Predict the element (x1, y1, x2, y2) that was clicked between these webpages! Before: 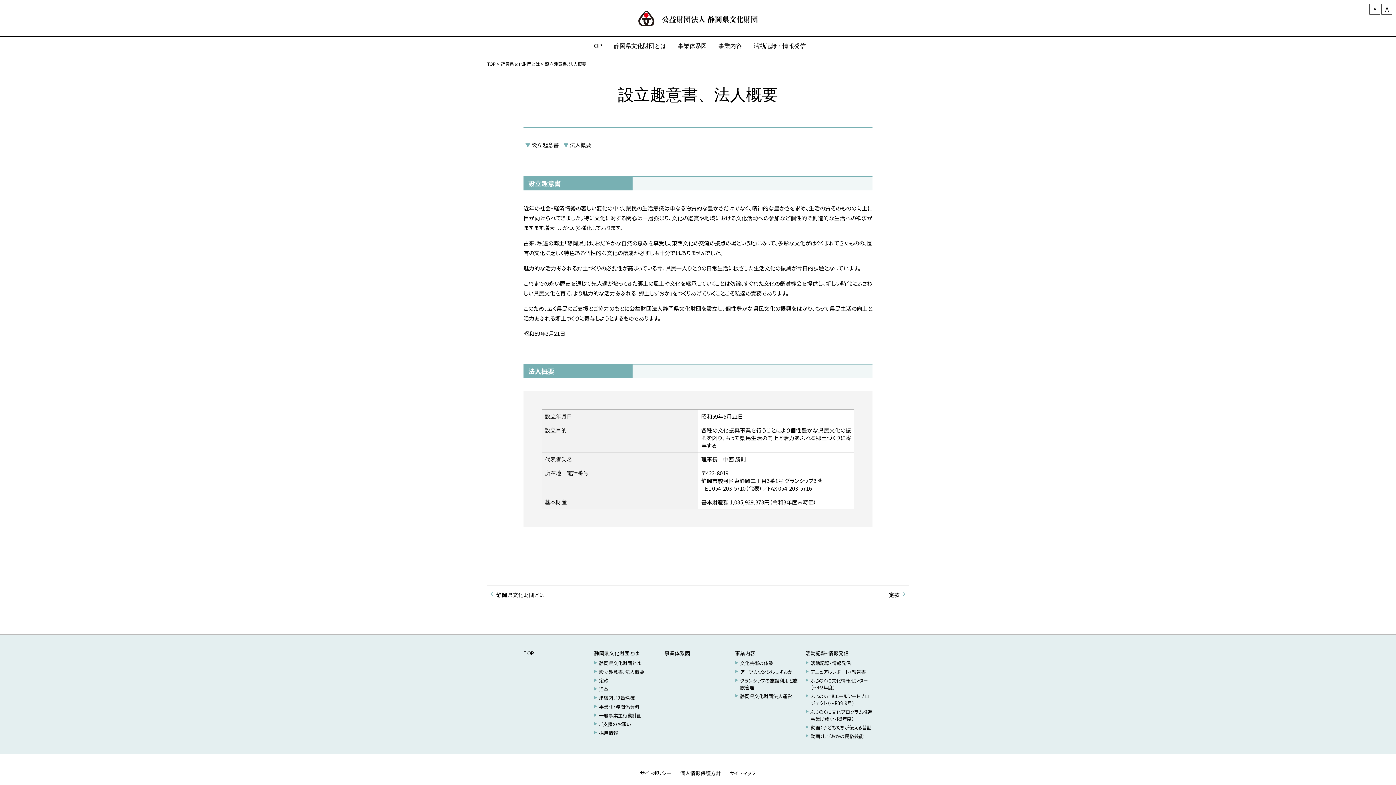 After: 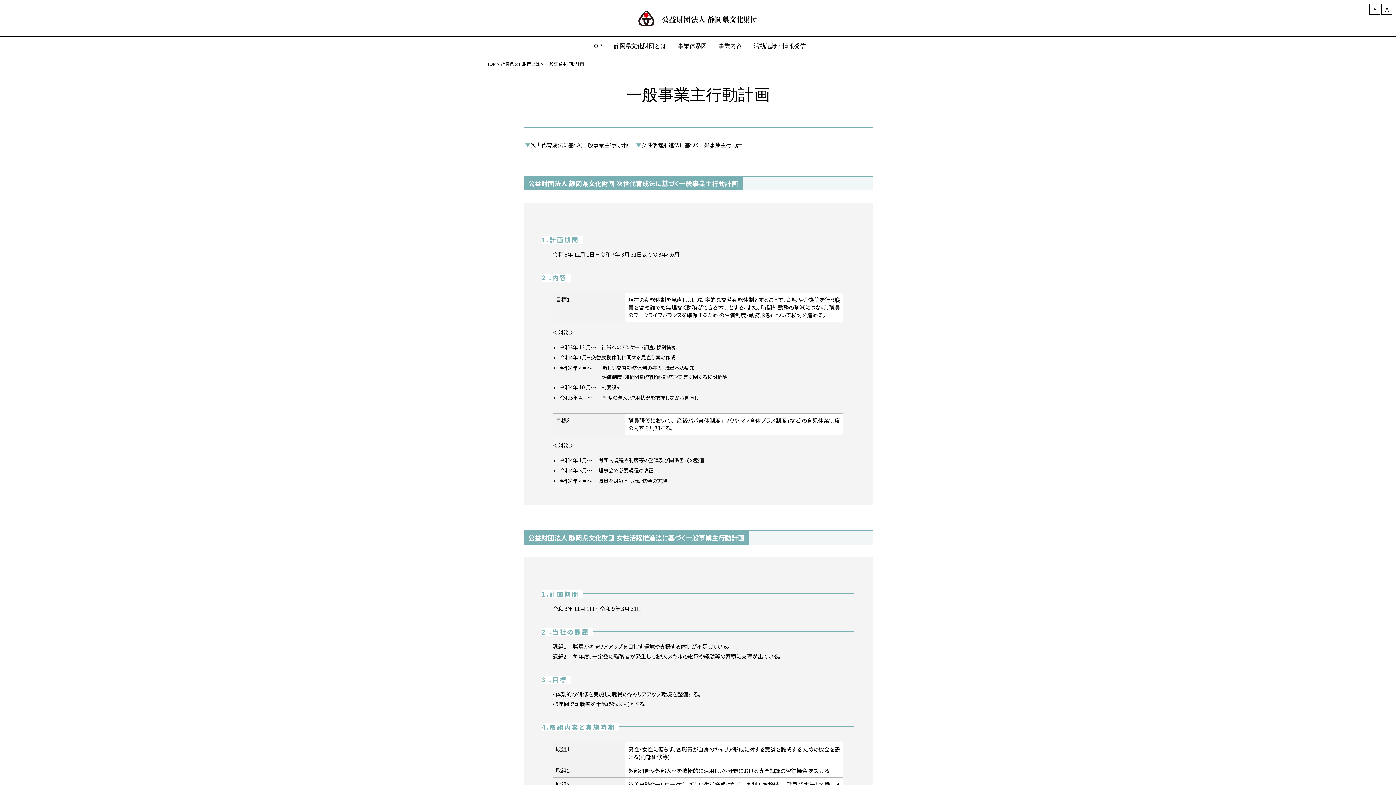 Action: label: 一般事業主行動計画 bbox: (599, 712, 641, 719)